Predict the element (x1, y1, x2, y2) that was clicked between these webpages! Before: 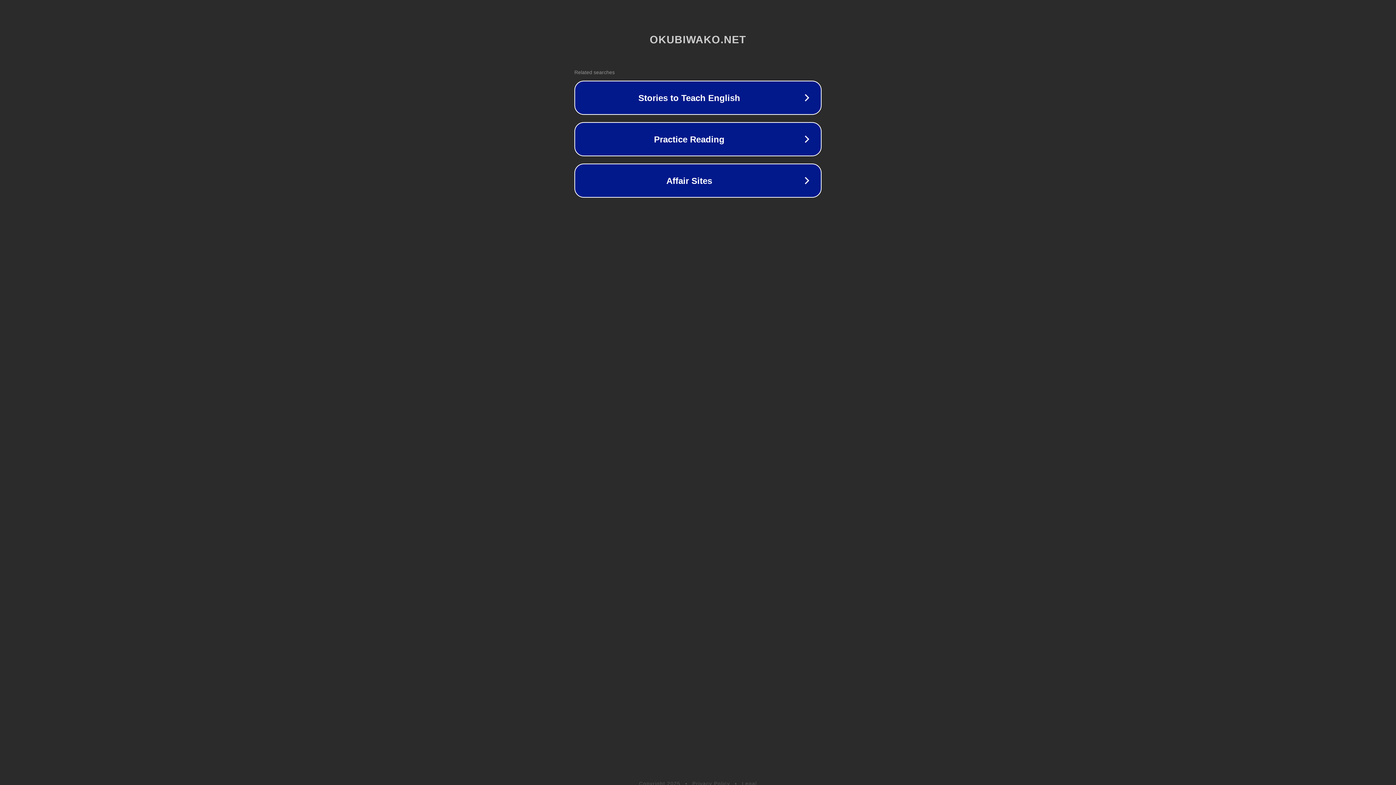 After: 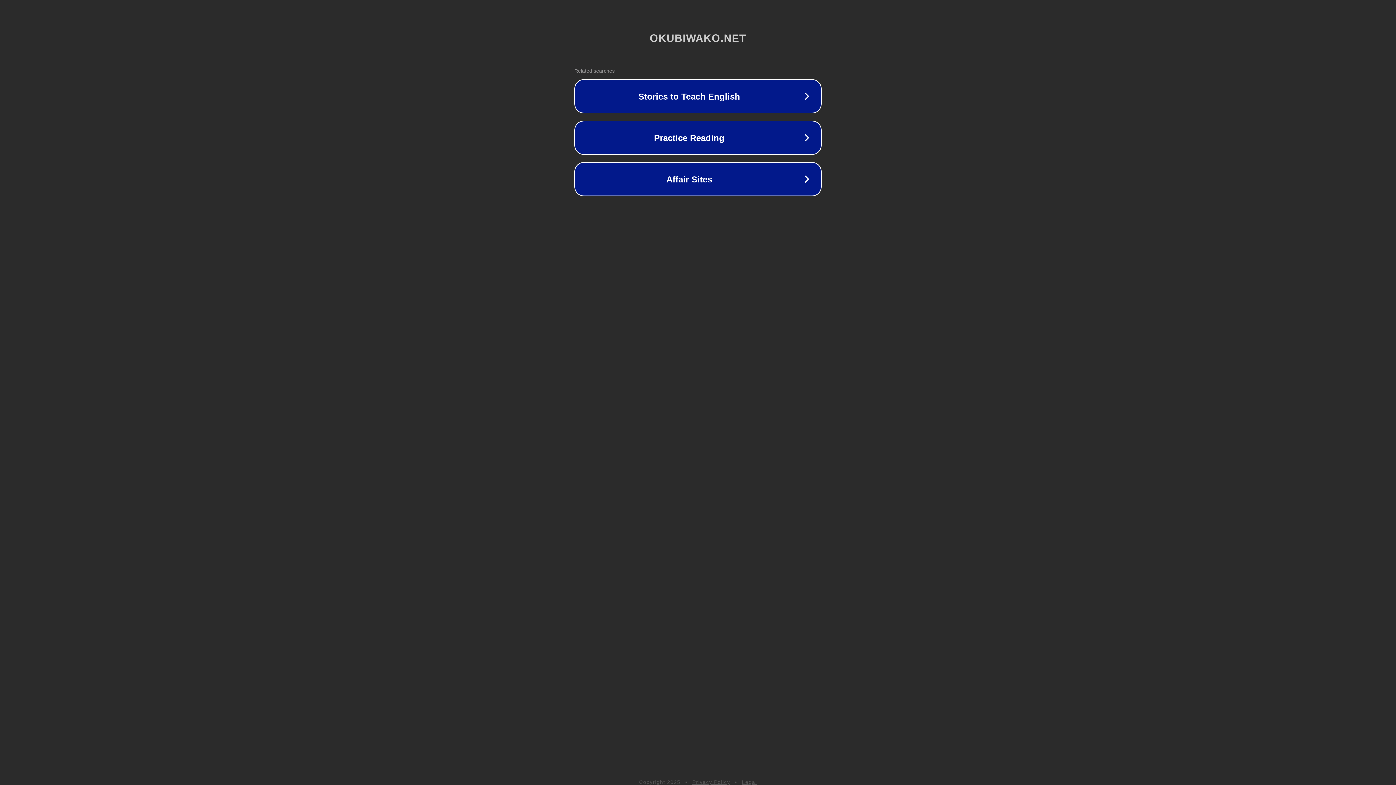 Action: label: Legal bbox: (742, 781, 757, 786)